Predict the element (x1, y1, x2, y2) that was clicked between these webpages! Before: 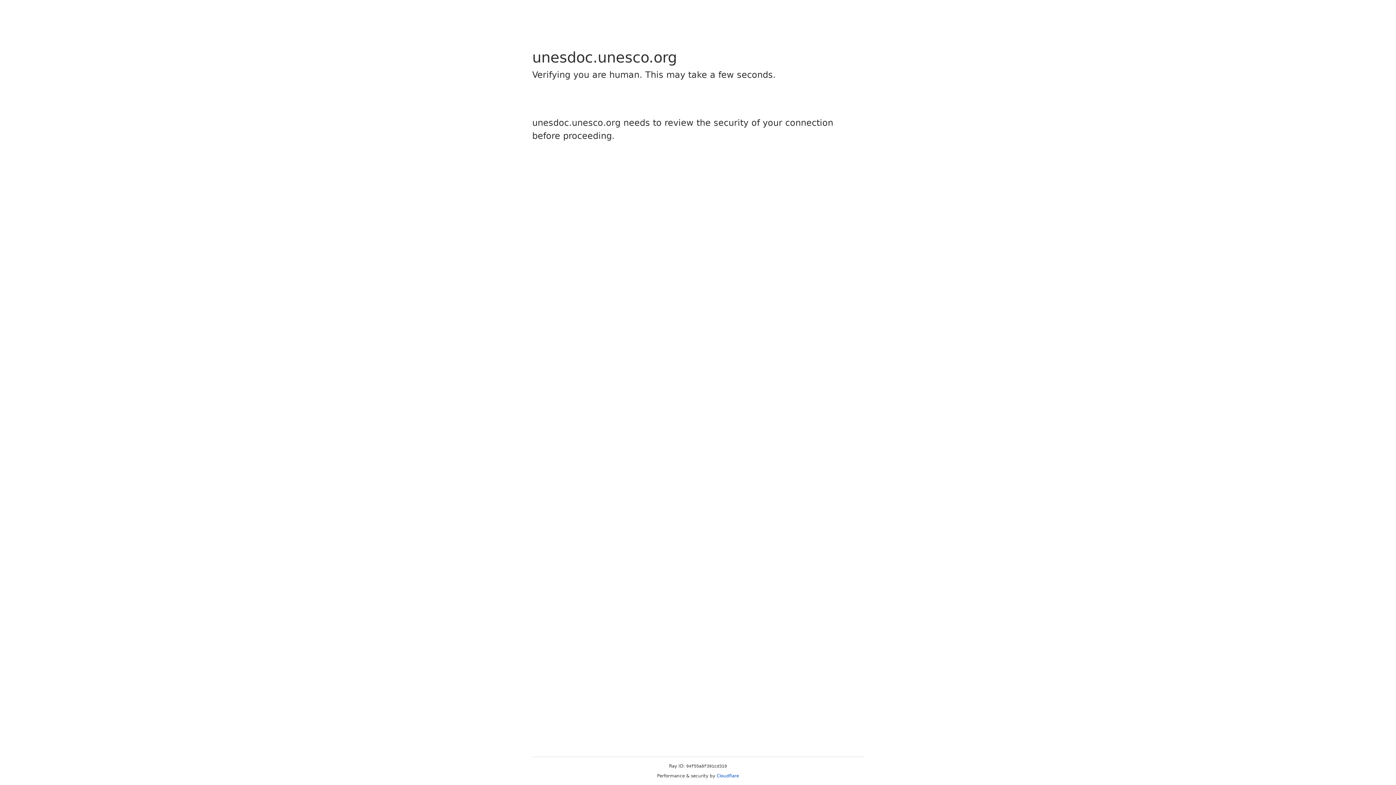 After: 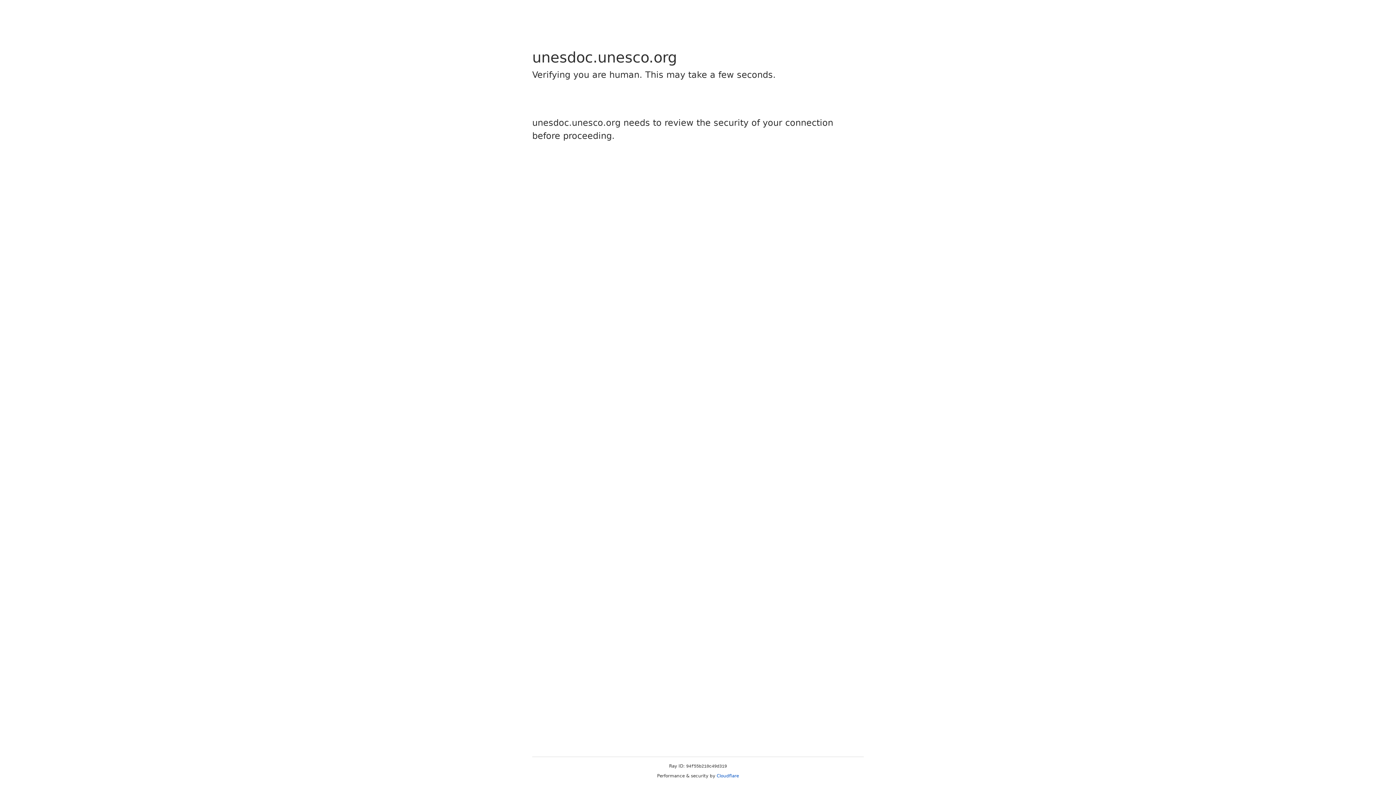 Action: label: Cloudflare bbox: (716, 773, 739, 778)